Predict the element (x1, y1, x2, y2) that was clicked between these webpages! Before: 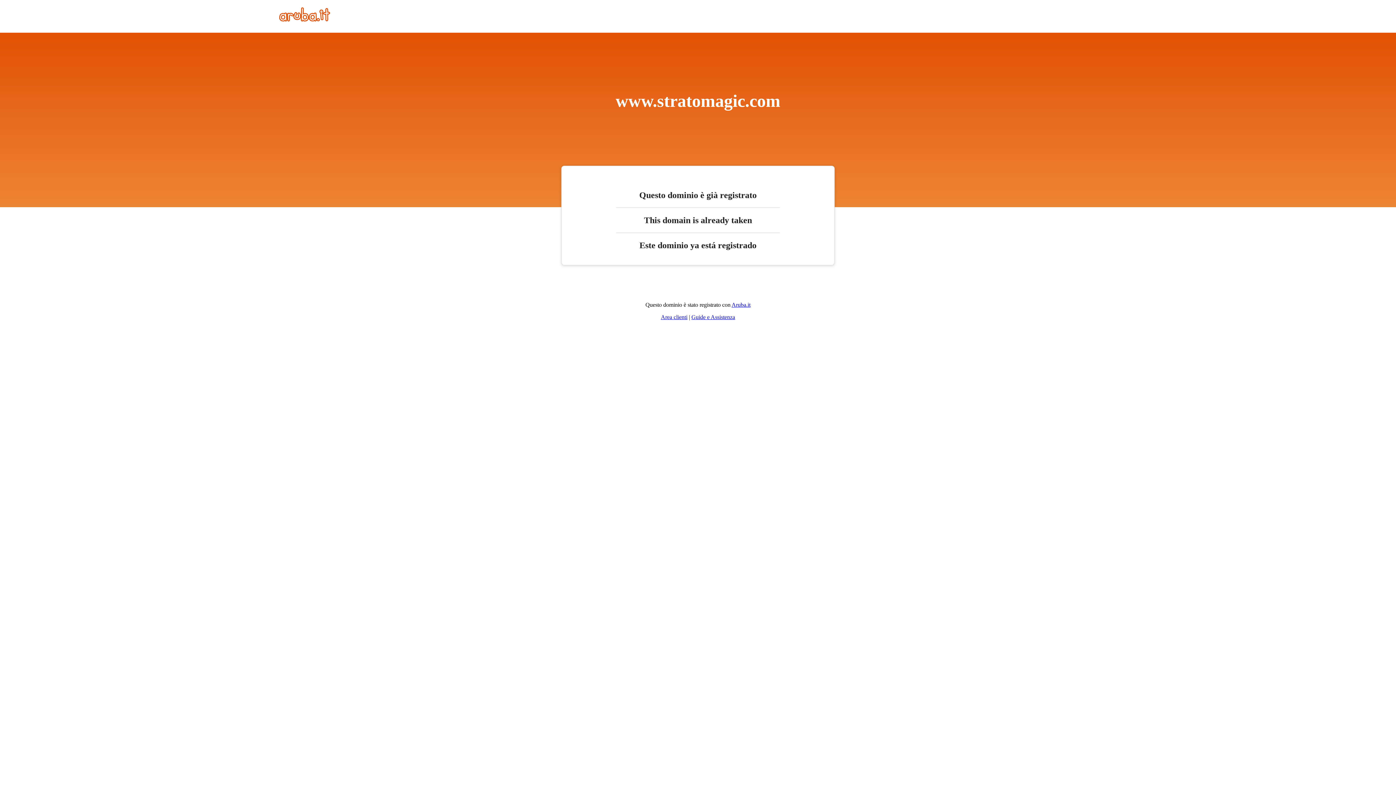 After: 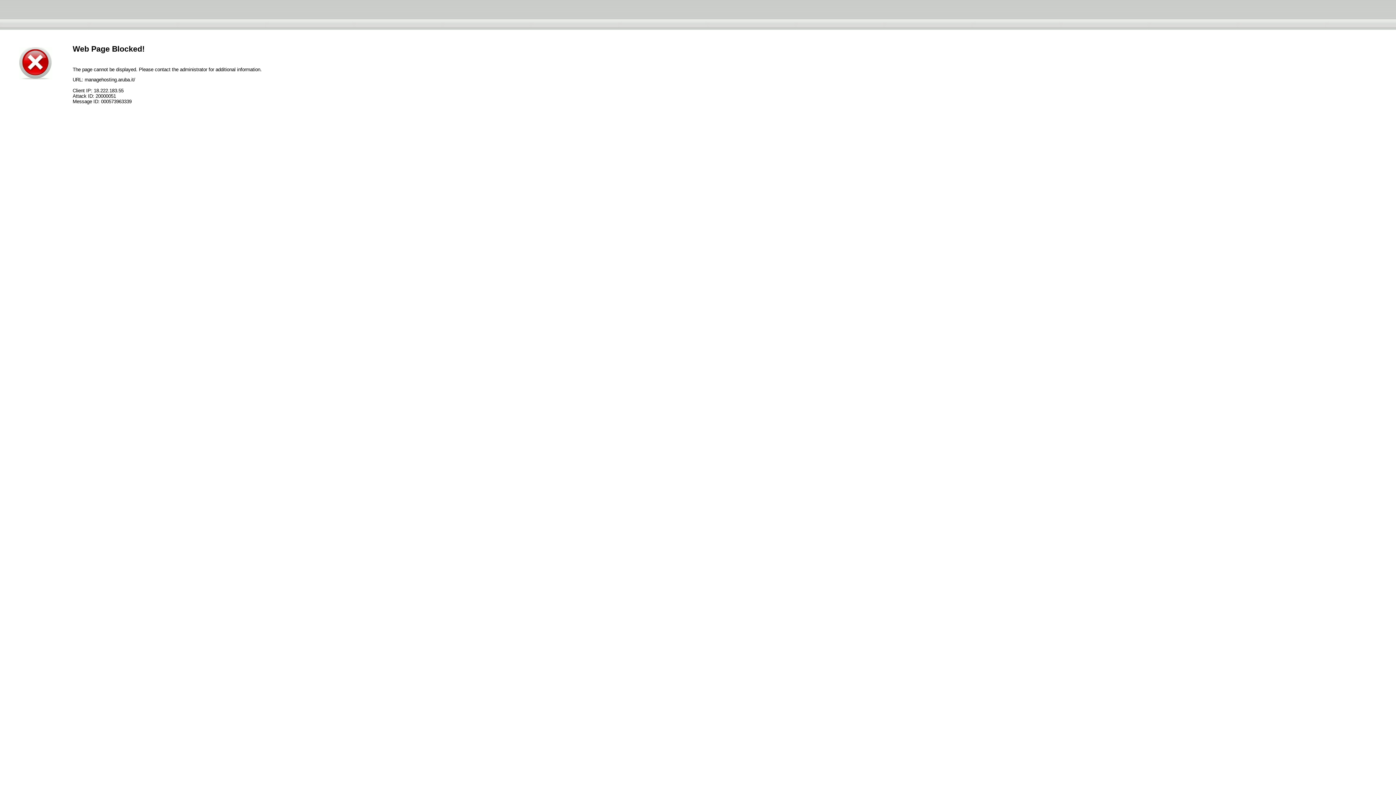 Action: label: Area clienti bbox: (661, 314, 687, 320)